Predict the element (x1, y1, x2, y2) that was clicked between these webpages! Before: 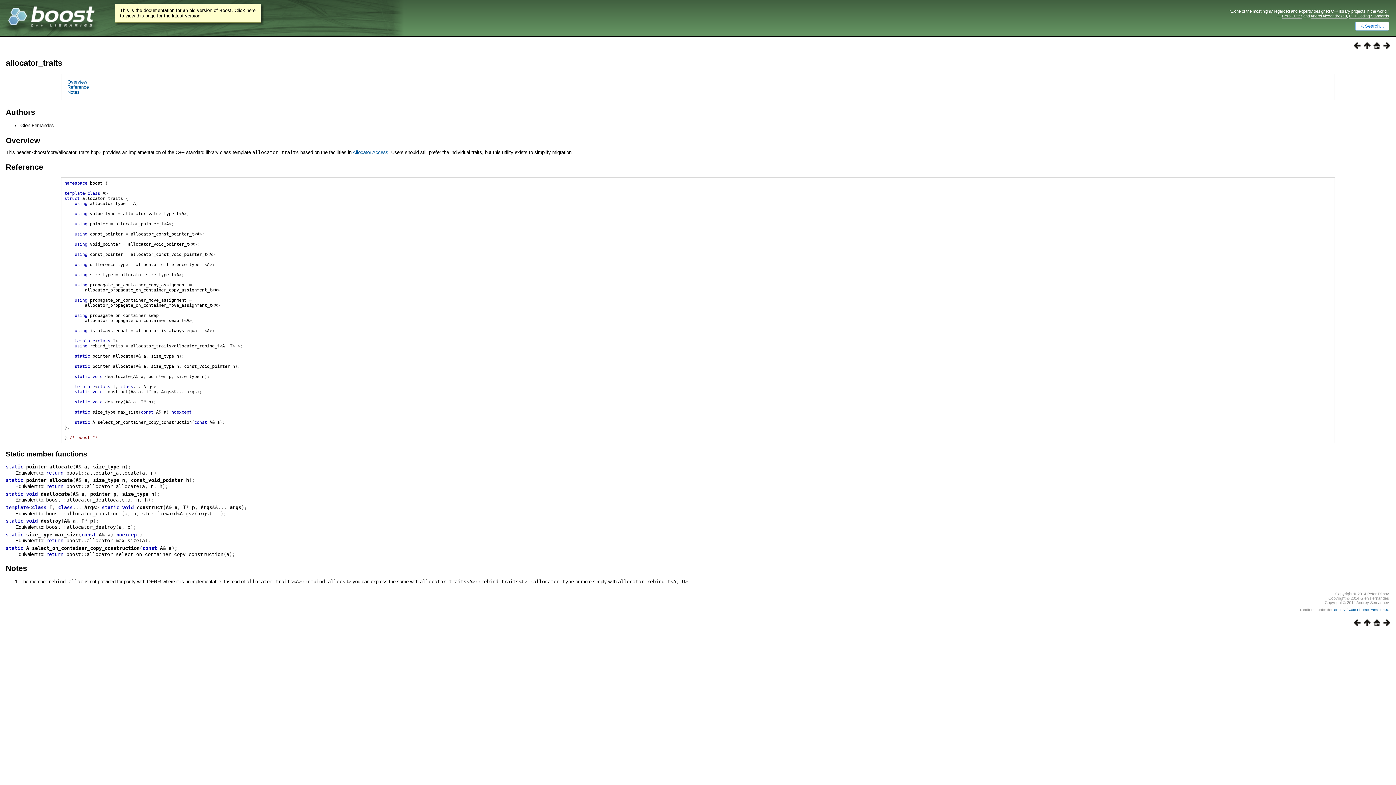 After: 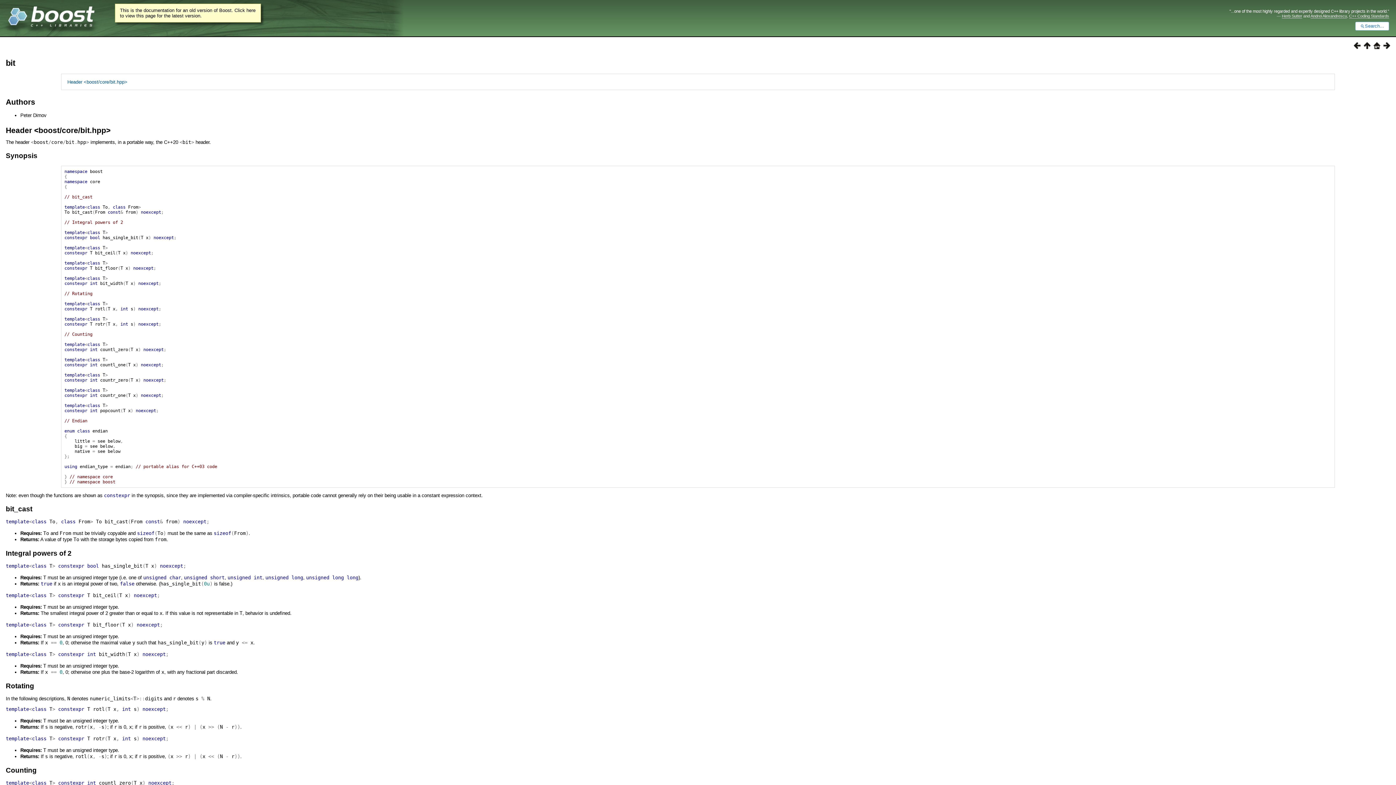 Action: bbox: (1380, 44, 1390, 50)